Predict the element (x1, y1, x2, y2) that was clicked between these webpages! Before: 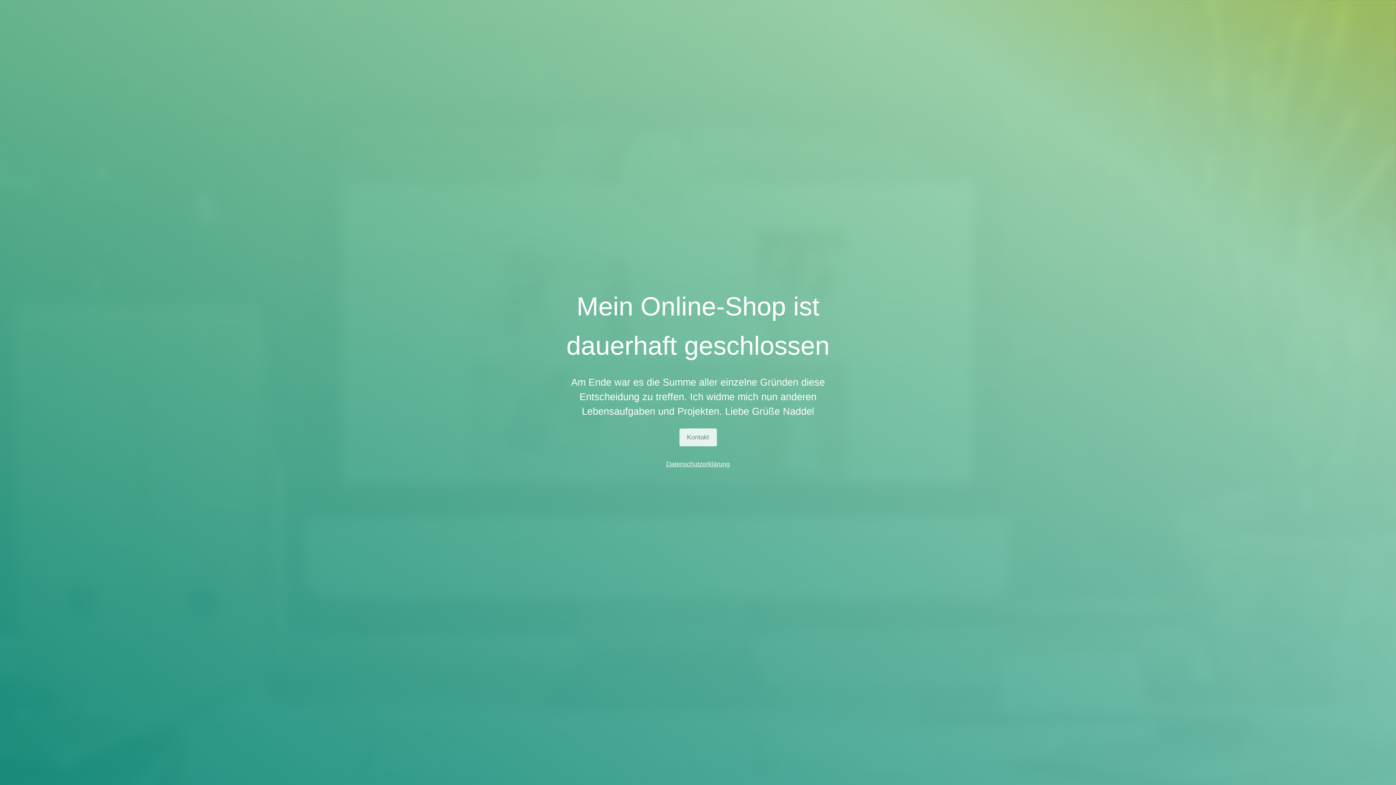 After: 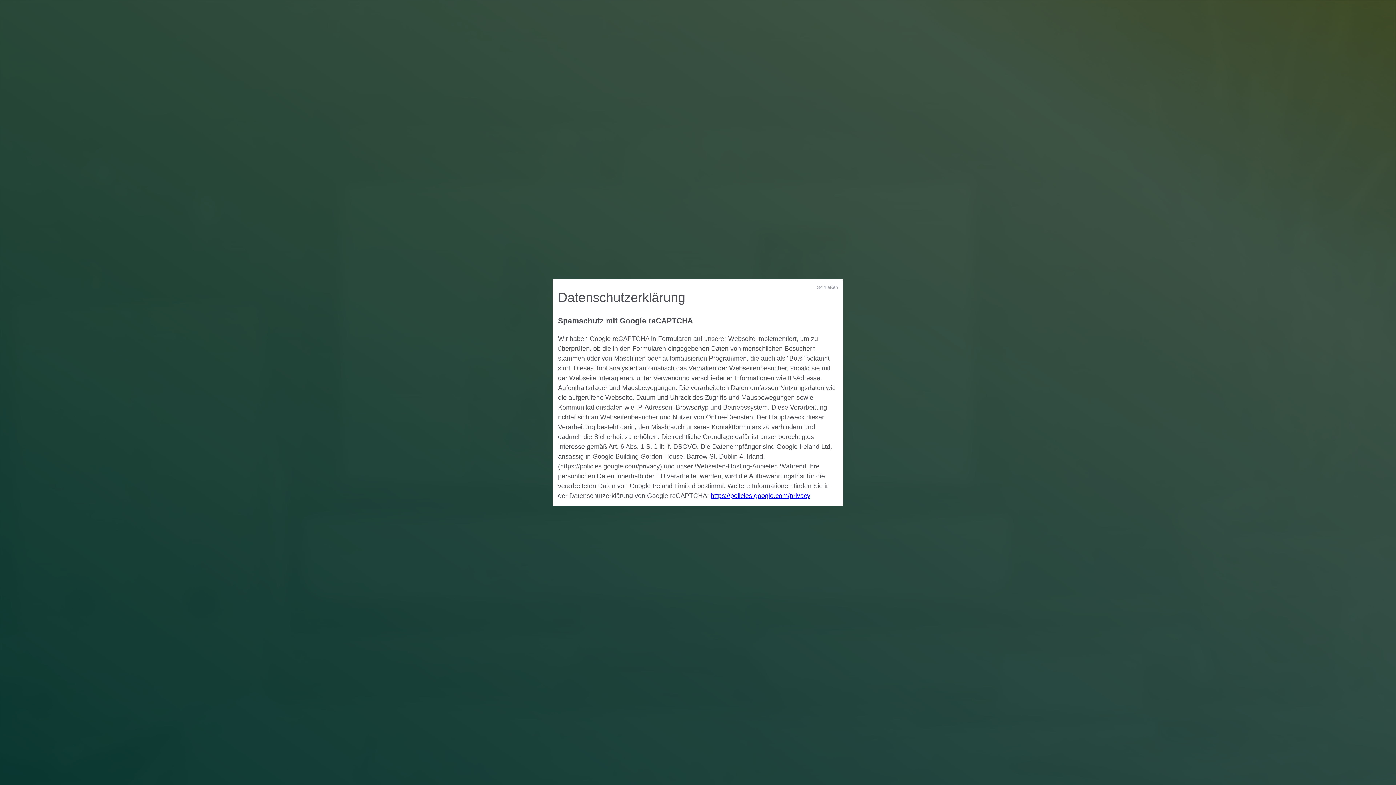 Action: bbox: (666, 460, 730, 468) label: Datenschutzerklärung